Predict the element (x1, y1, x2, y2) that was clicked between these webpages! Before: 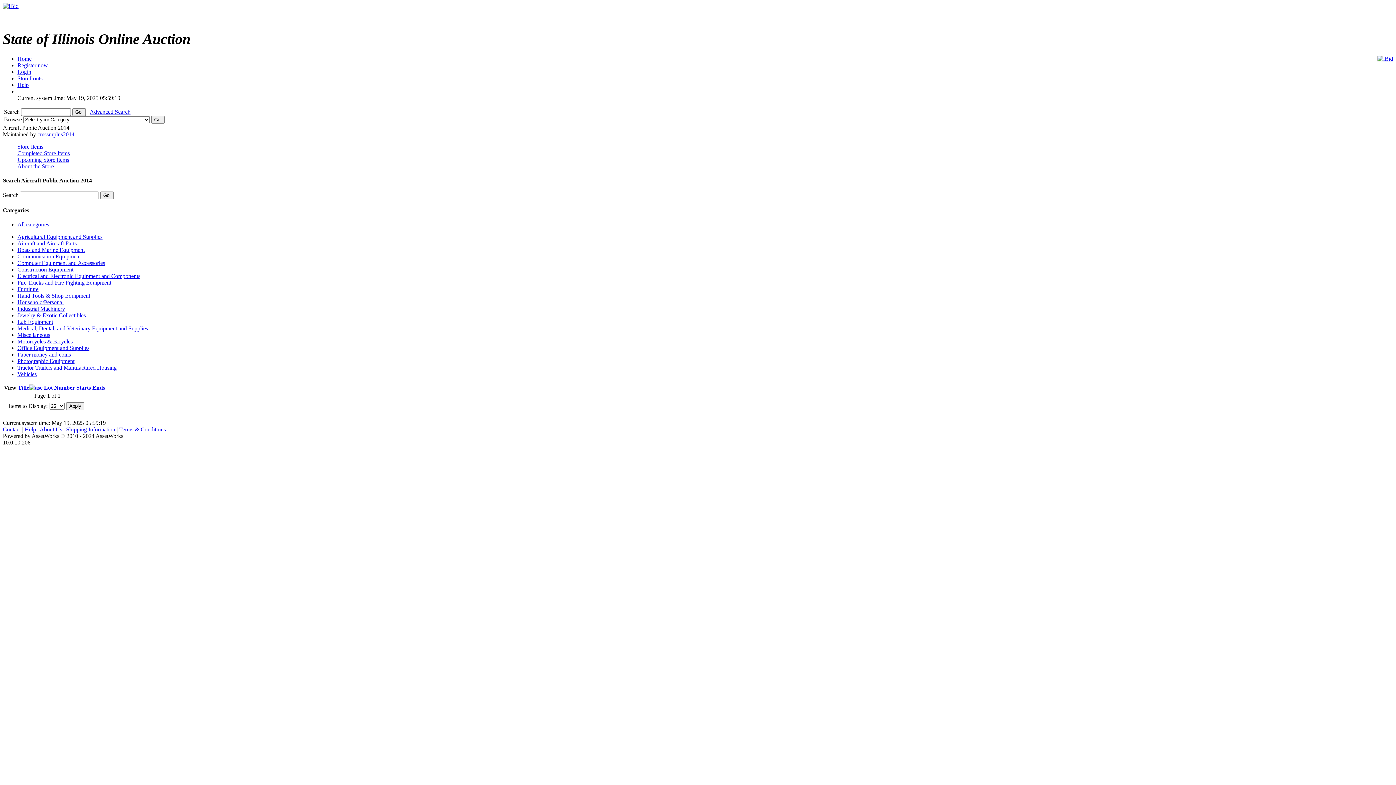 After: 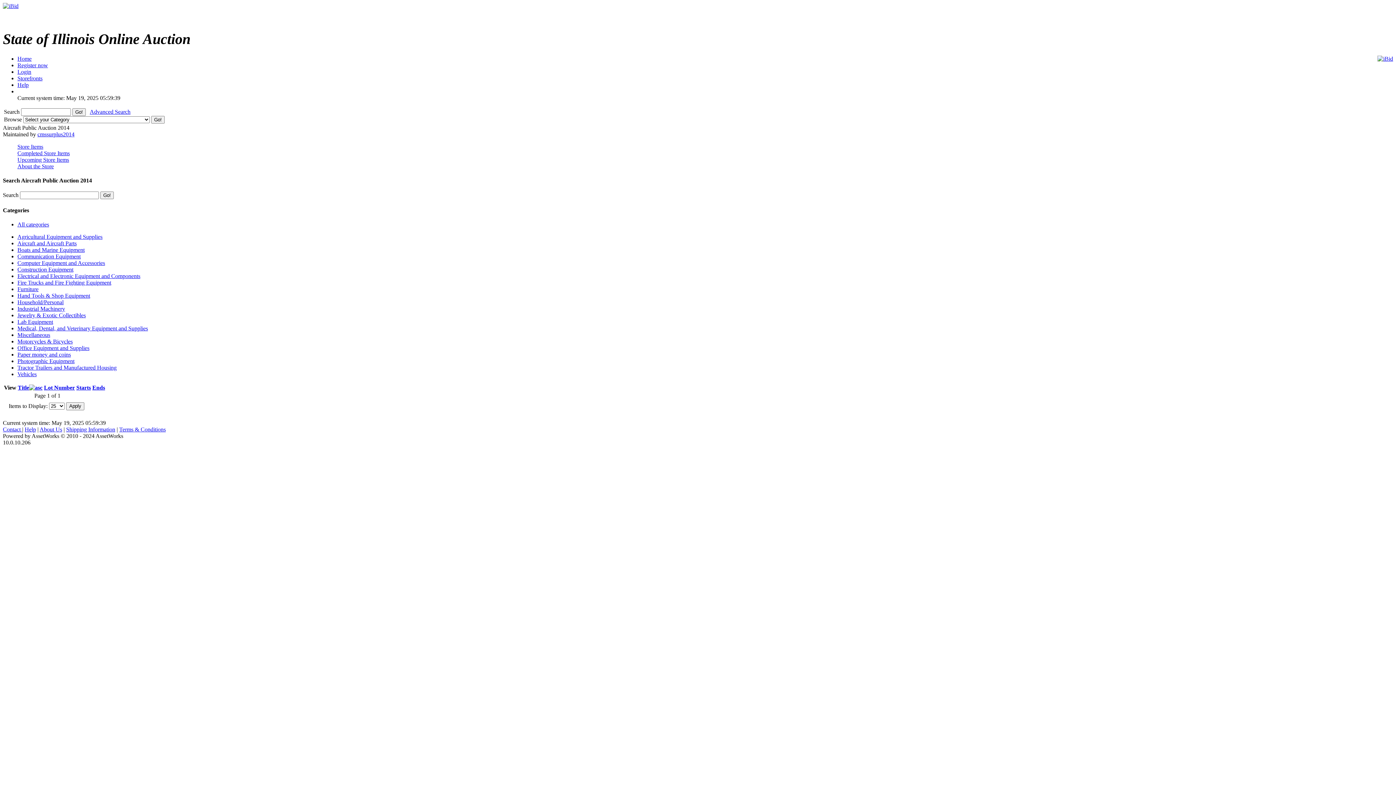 Action: bbox: (17, 299, 63, 305) label: Household/Personal